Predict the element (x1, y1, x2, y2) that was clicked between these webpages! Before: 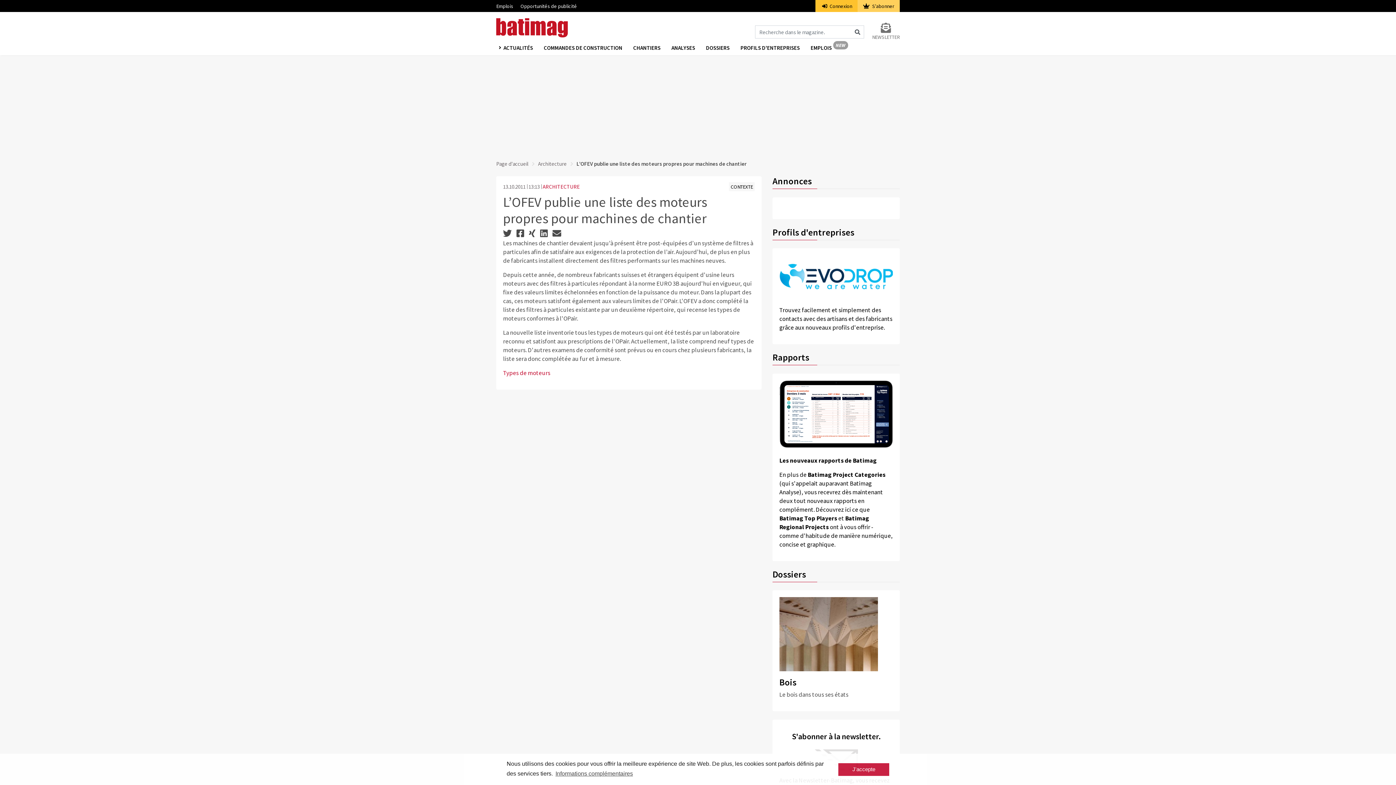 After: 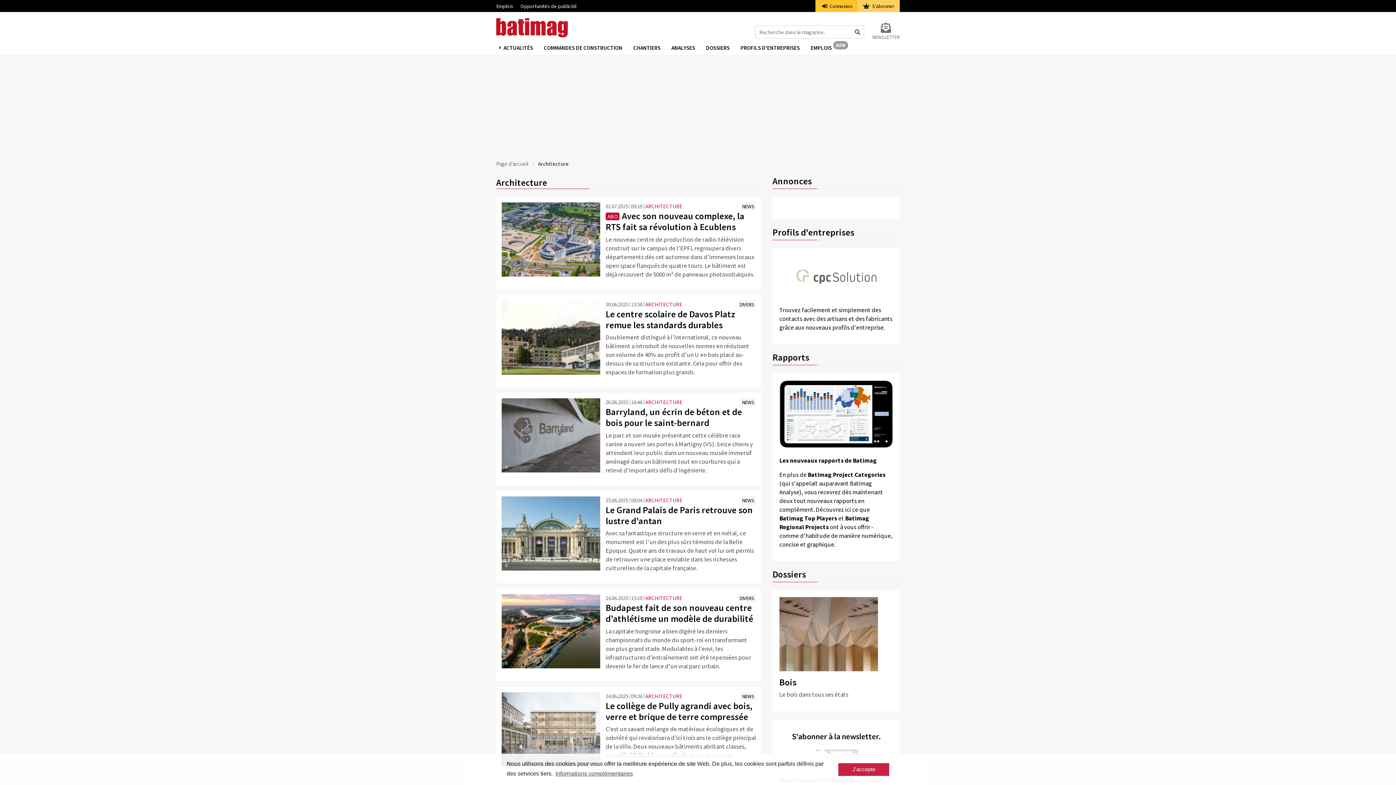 Action: label: Architecture bbox: (538, 160, 566, 167)